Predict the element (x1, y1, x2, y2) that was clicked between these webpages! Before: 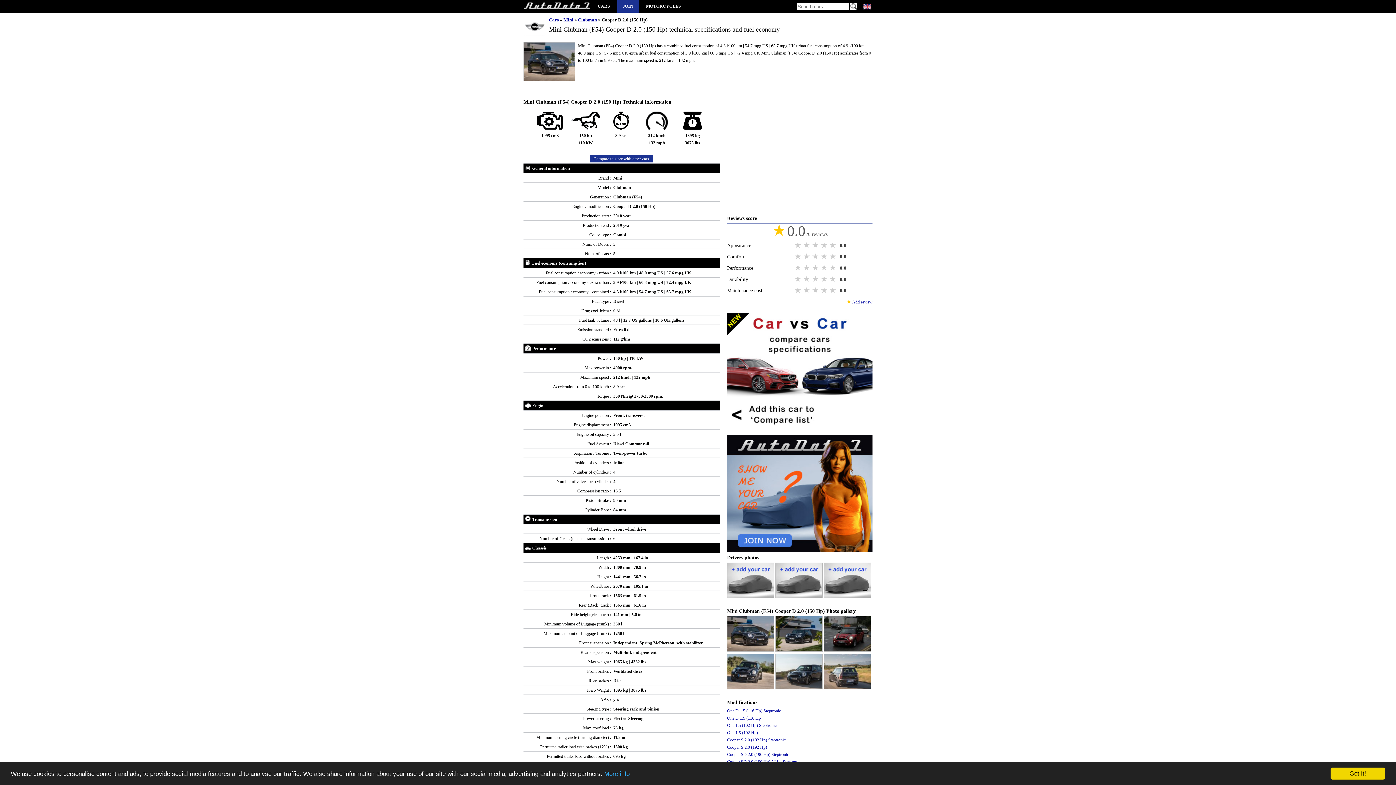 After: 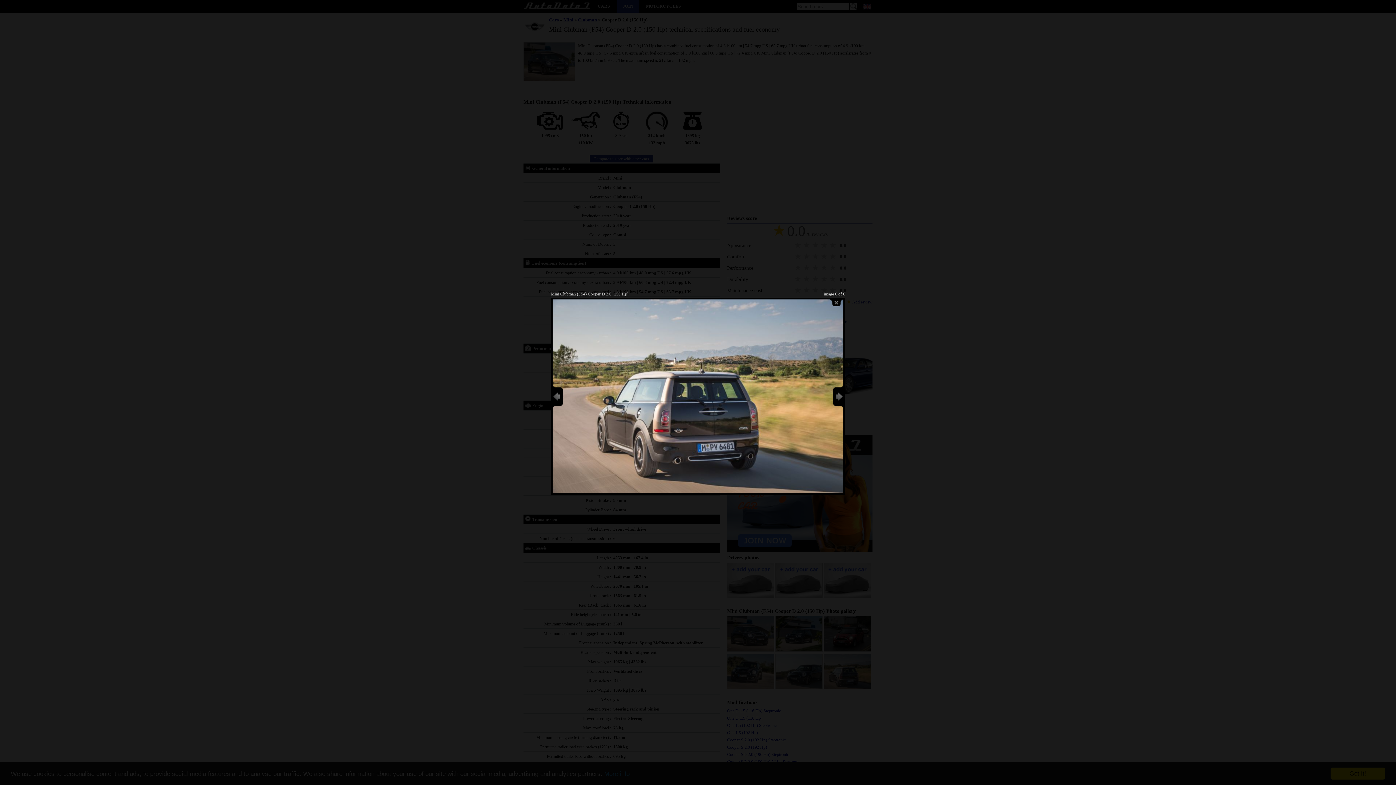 Action: bbox: (824, 584, 871, 589)